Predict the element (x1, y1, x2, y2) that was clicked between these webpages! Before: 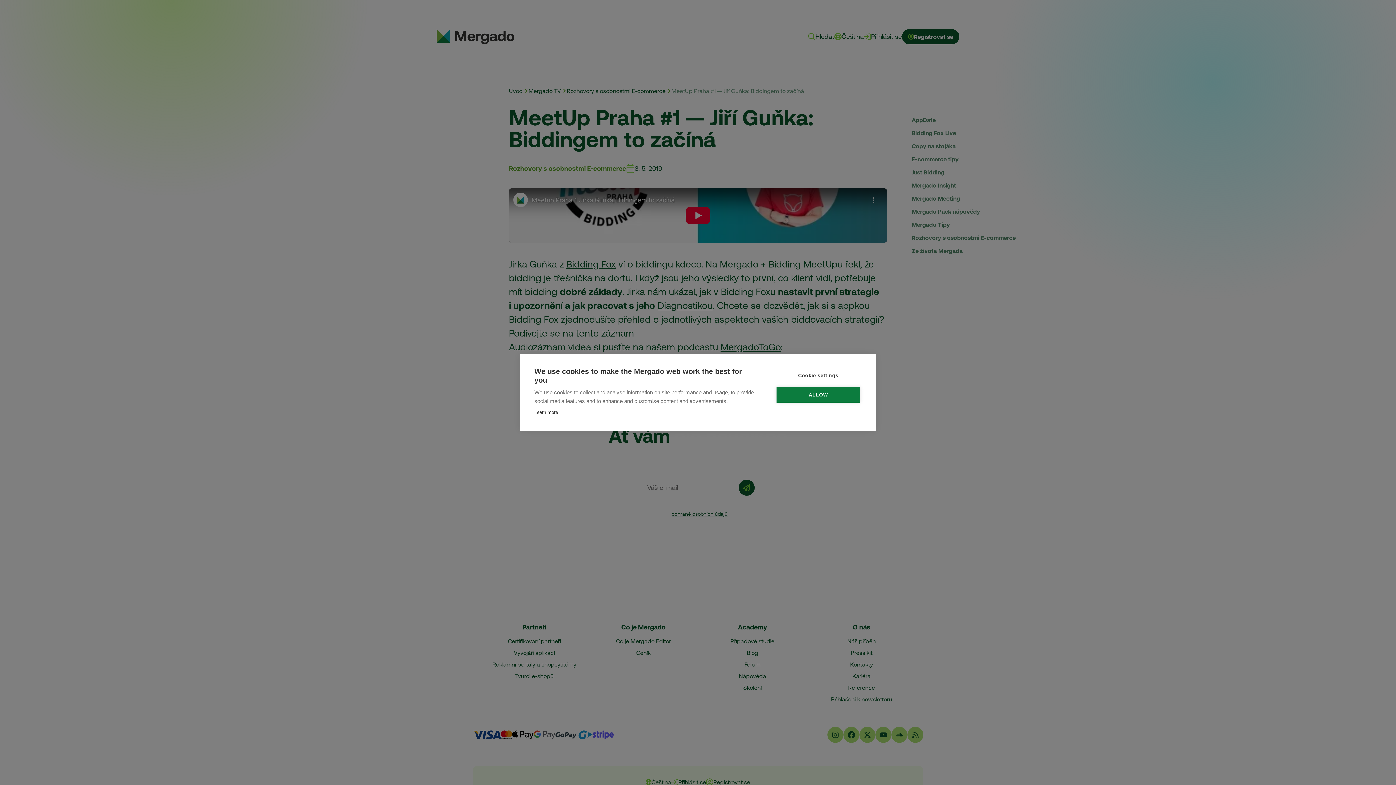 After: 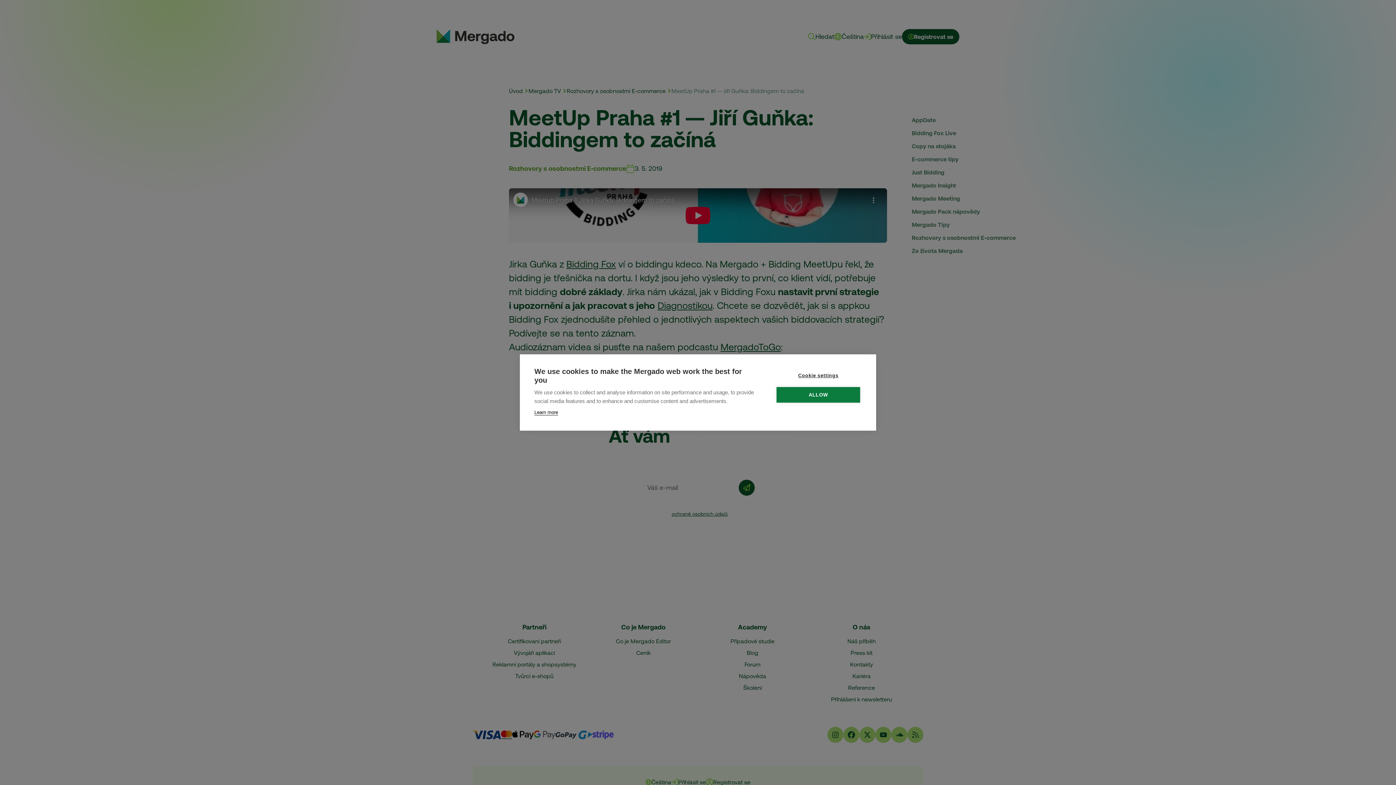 Action: bbox: (534, 409, 558, 415) label: Learn more